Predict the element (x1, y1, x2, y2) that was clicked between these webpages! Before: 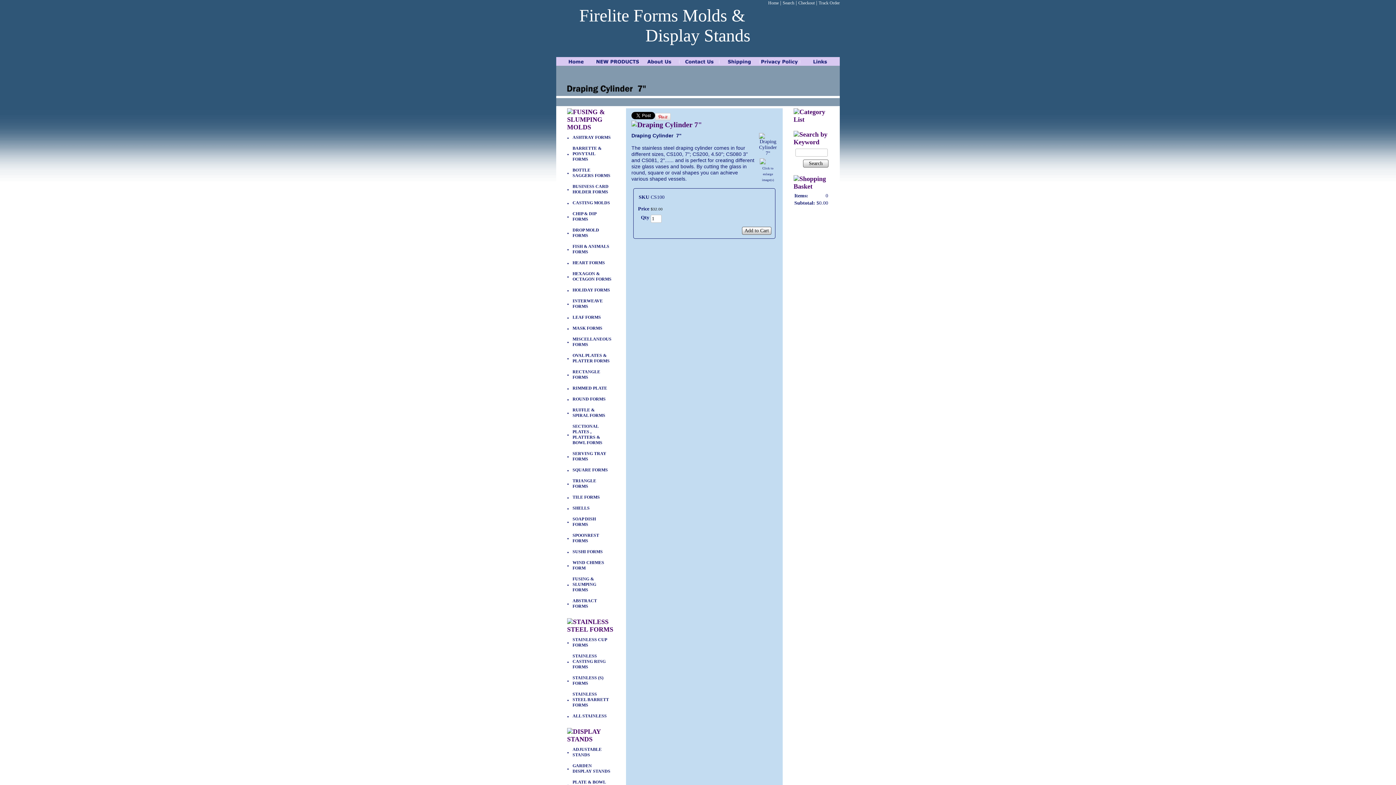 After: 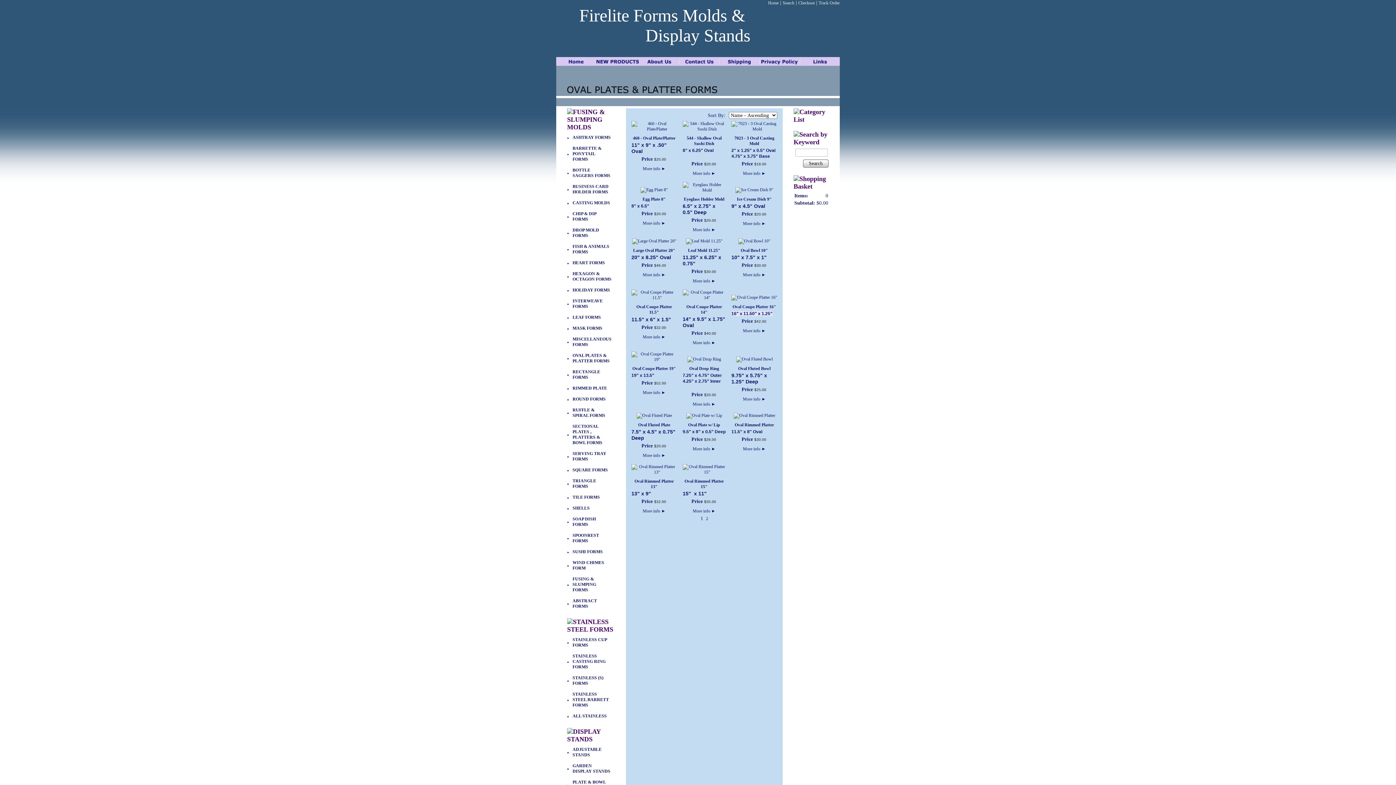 Action: label: OVAL PLATES & PLATTER FORMS bbox: (572, 353, 611, 365)